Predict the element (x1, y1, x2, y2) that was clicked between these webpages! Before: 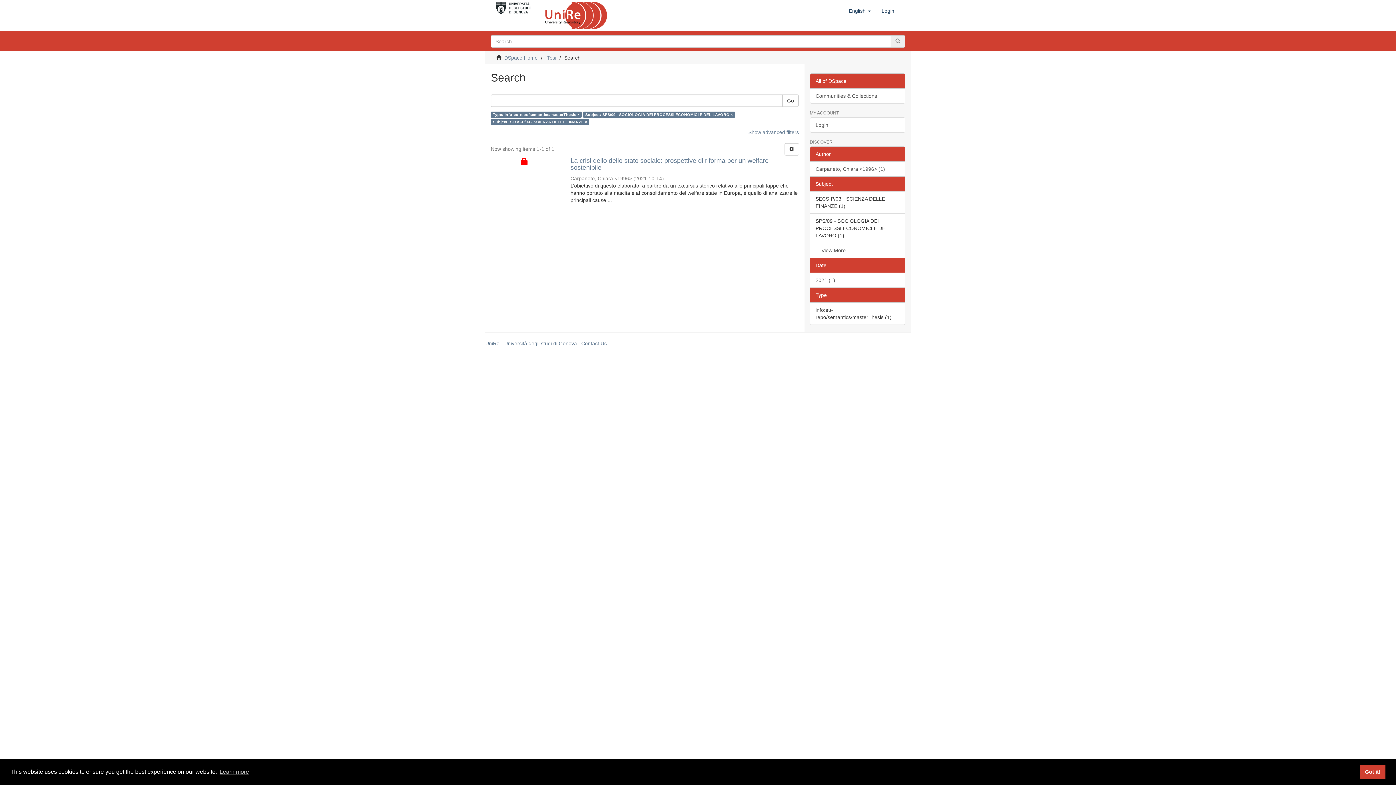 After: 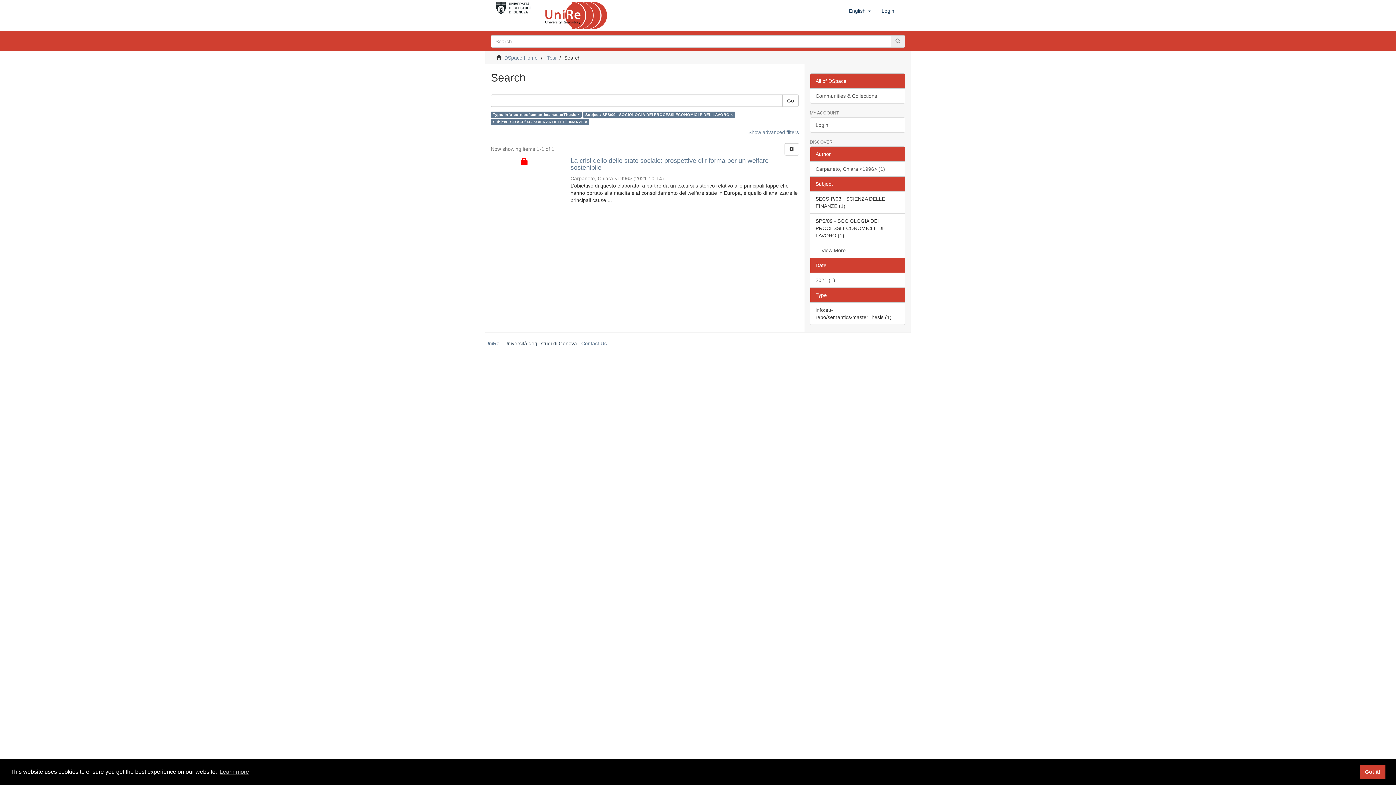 Action: bbox: (504, 340, 577, 346) label: Università degli studi di Genova